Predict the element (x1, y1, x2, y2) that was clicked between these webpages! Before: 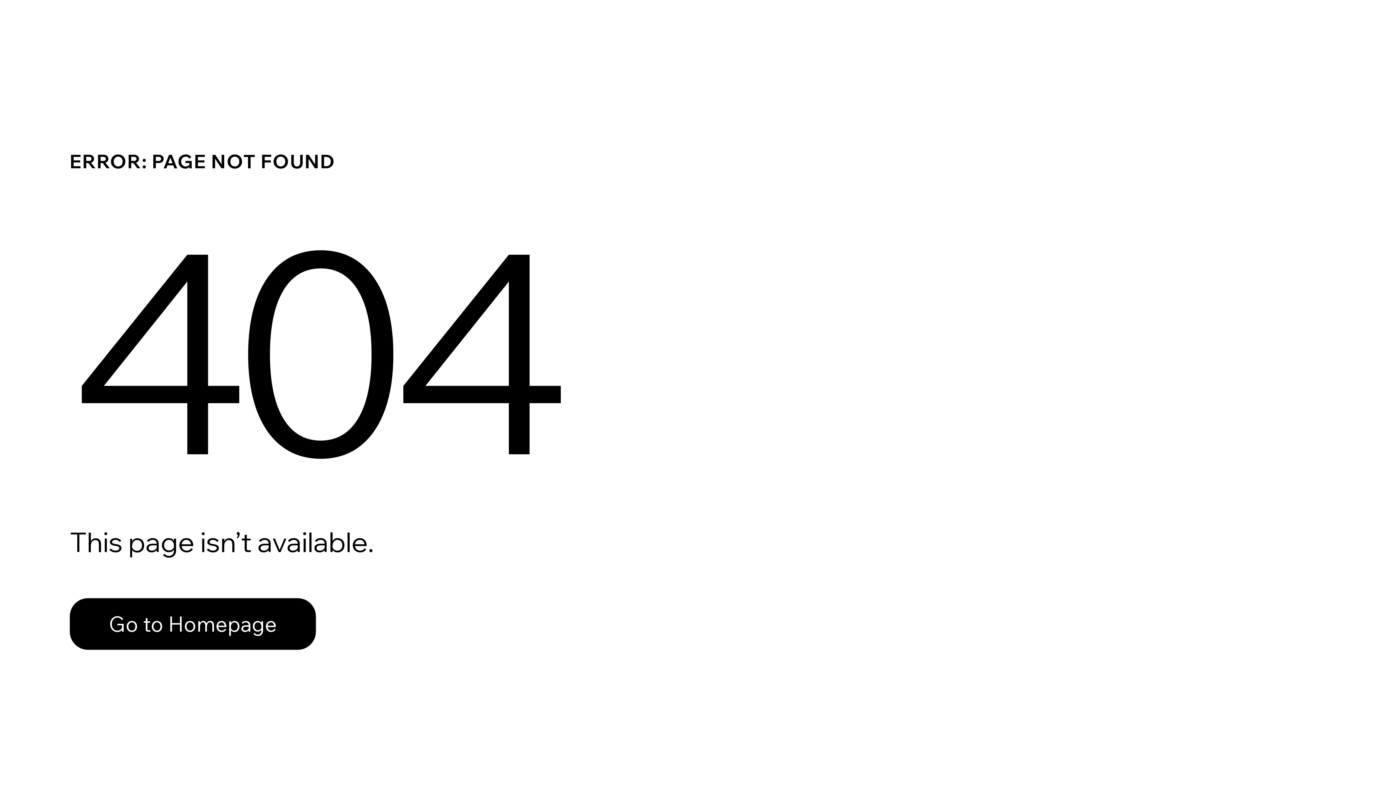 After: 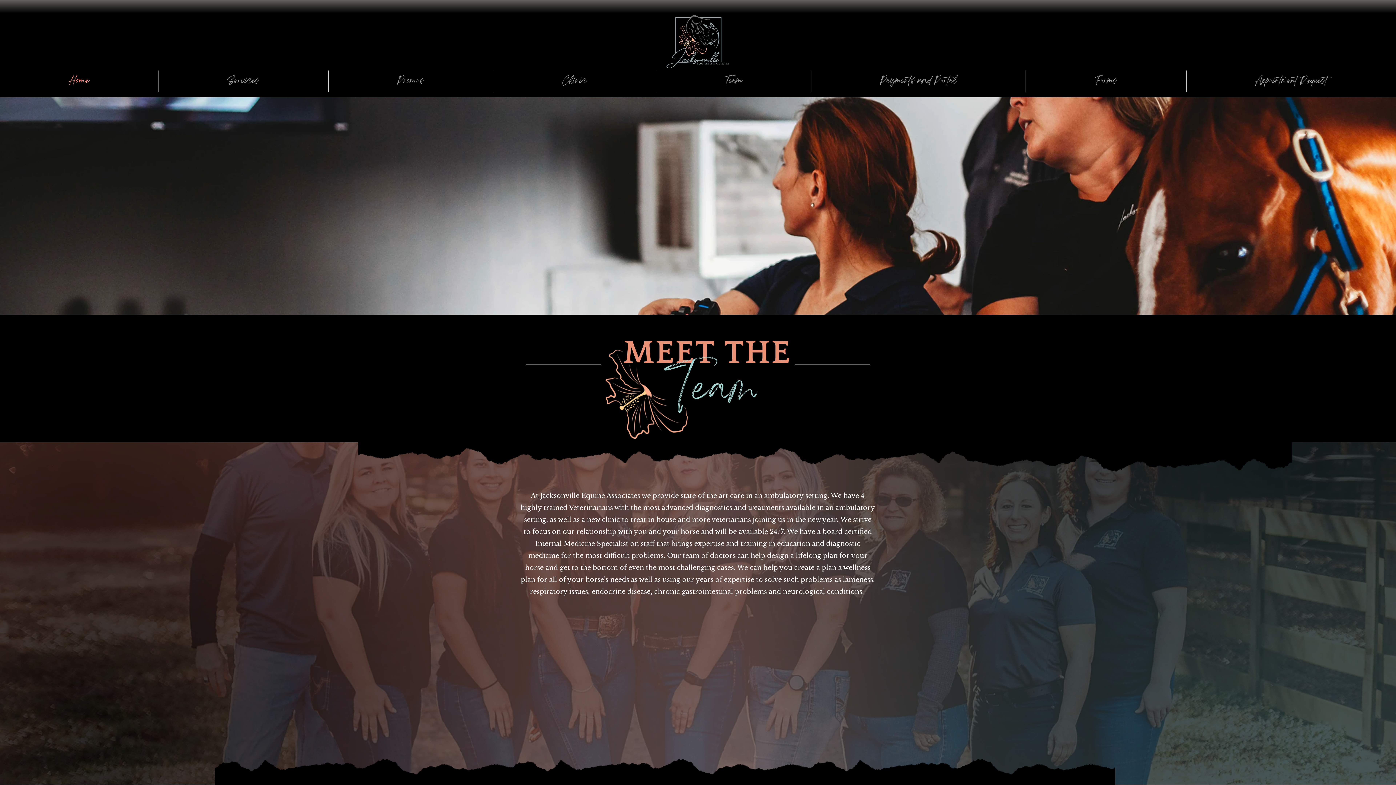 Action: label: Go to Homepage bbox: (69, 582, 768, 659)